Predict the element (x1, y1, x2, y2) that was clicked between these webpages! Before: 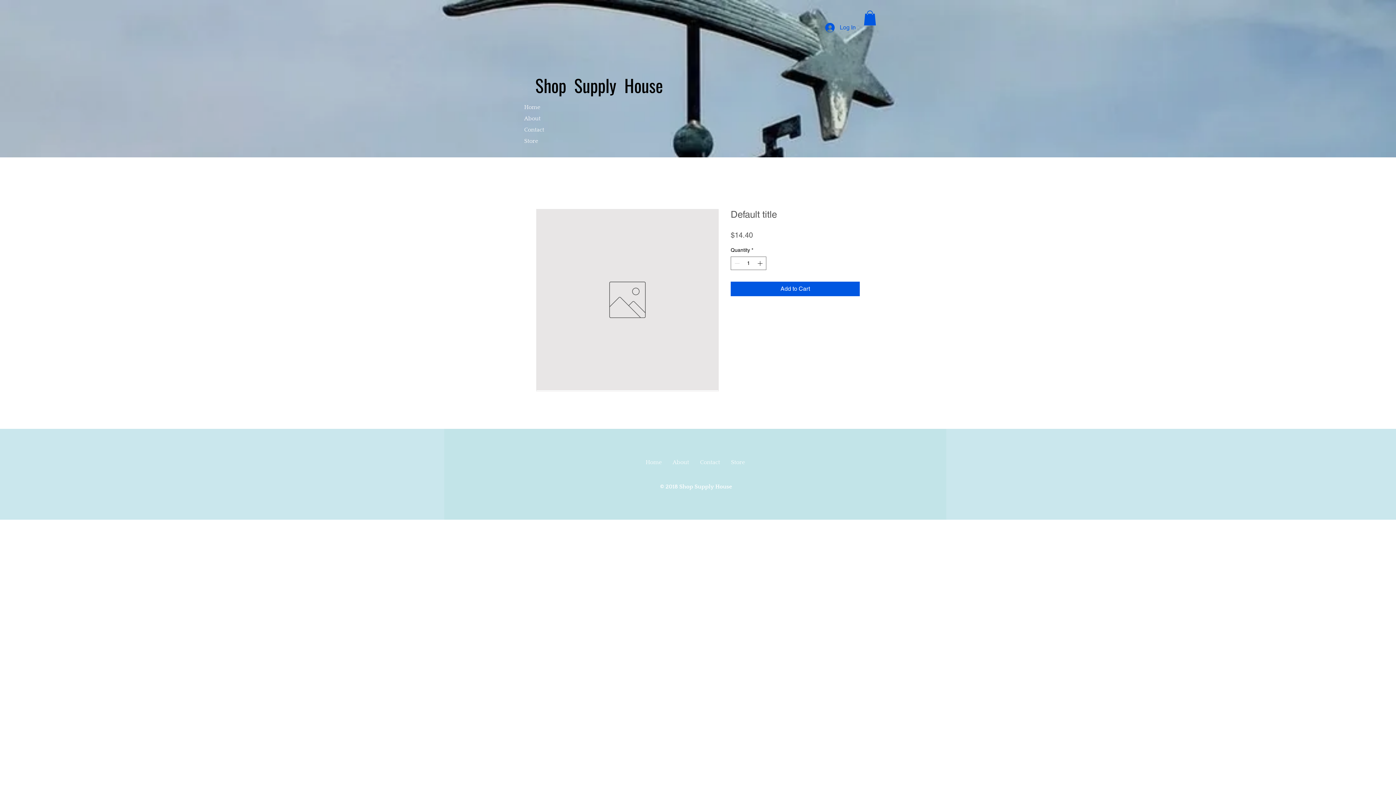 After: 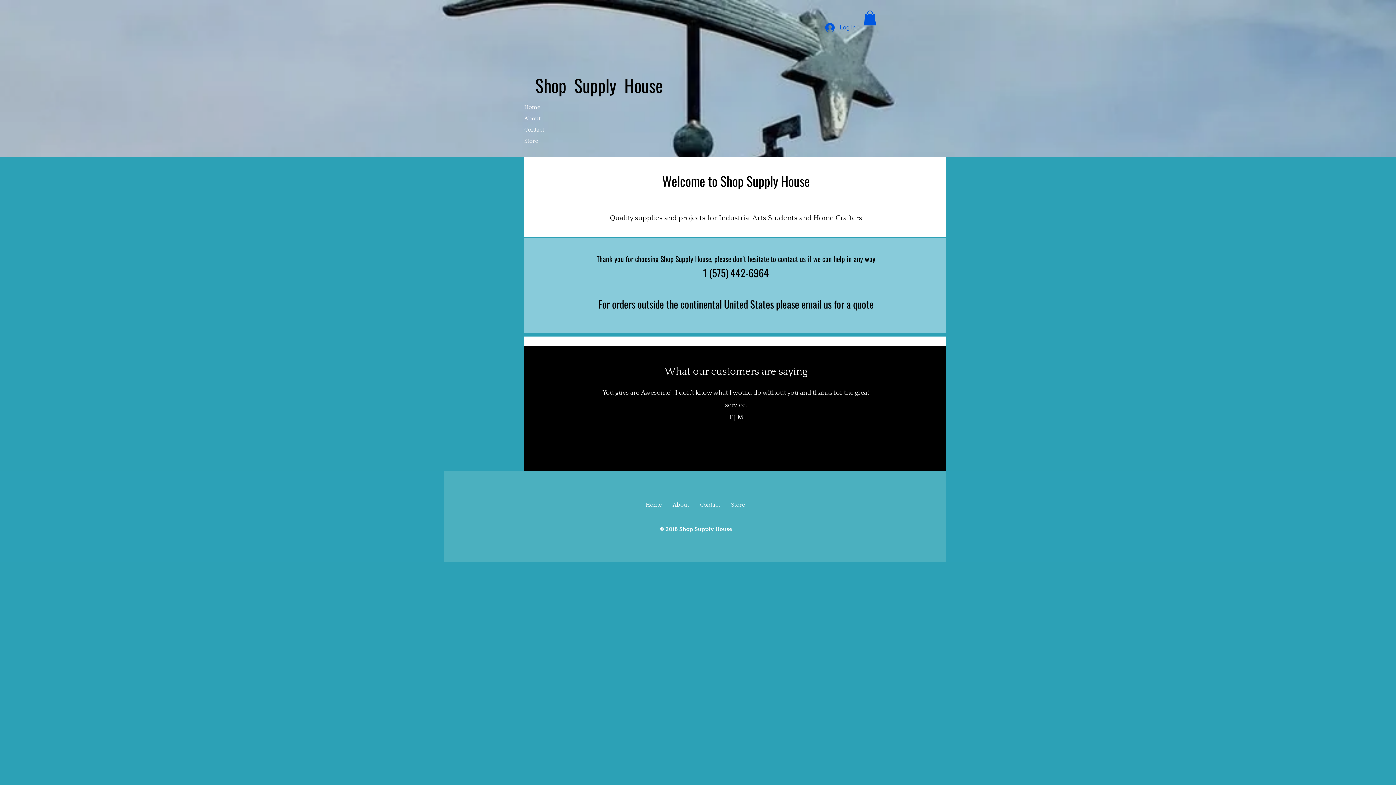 Action: label: S​u​pply  H​ou​ bbox: (574, 89, 649, 93)